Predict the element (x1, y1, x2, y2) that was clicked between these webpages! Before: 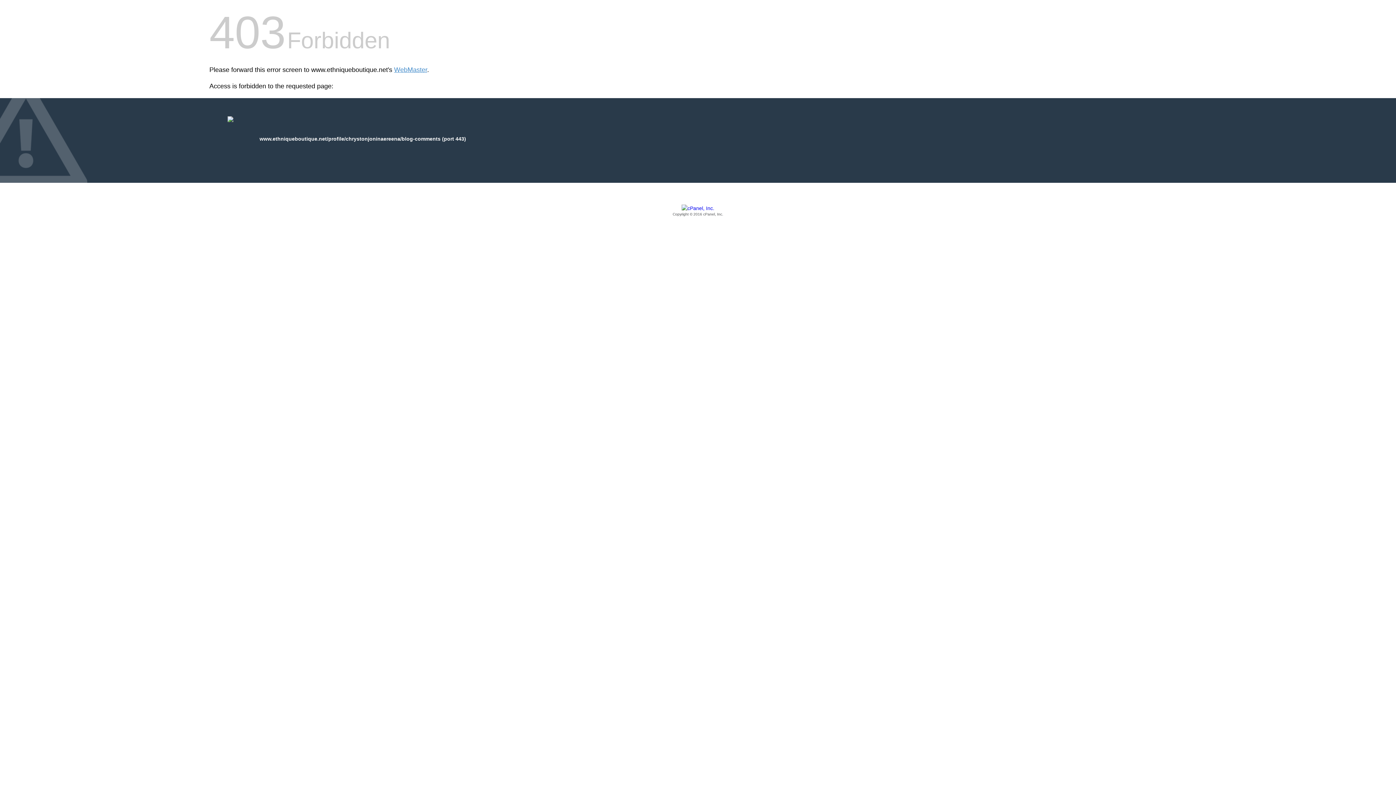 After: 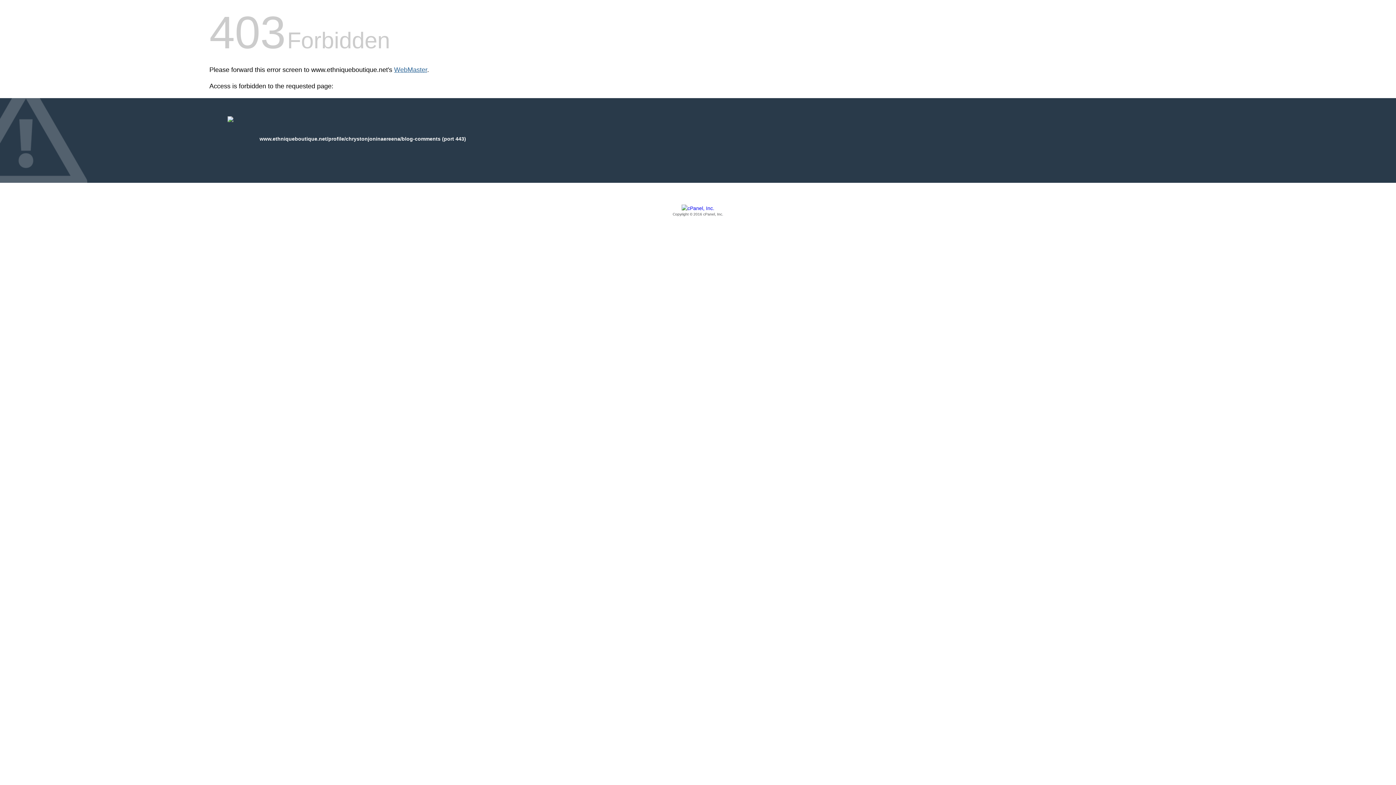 Action: label: WebMaster bbox: (394, 66, 427, 73)